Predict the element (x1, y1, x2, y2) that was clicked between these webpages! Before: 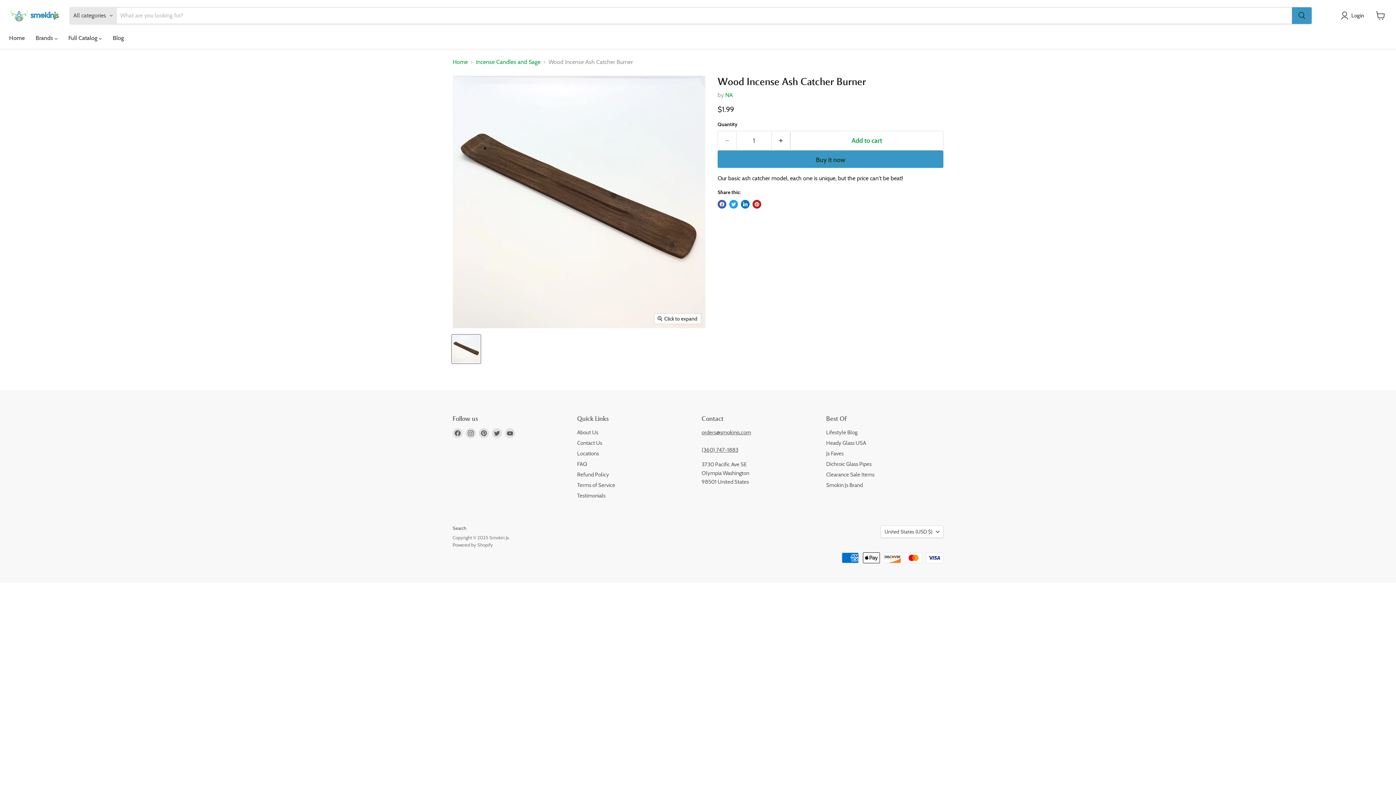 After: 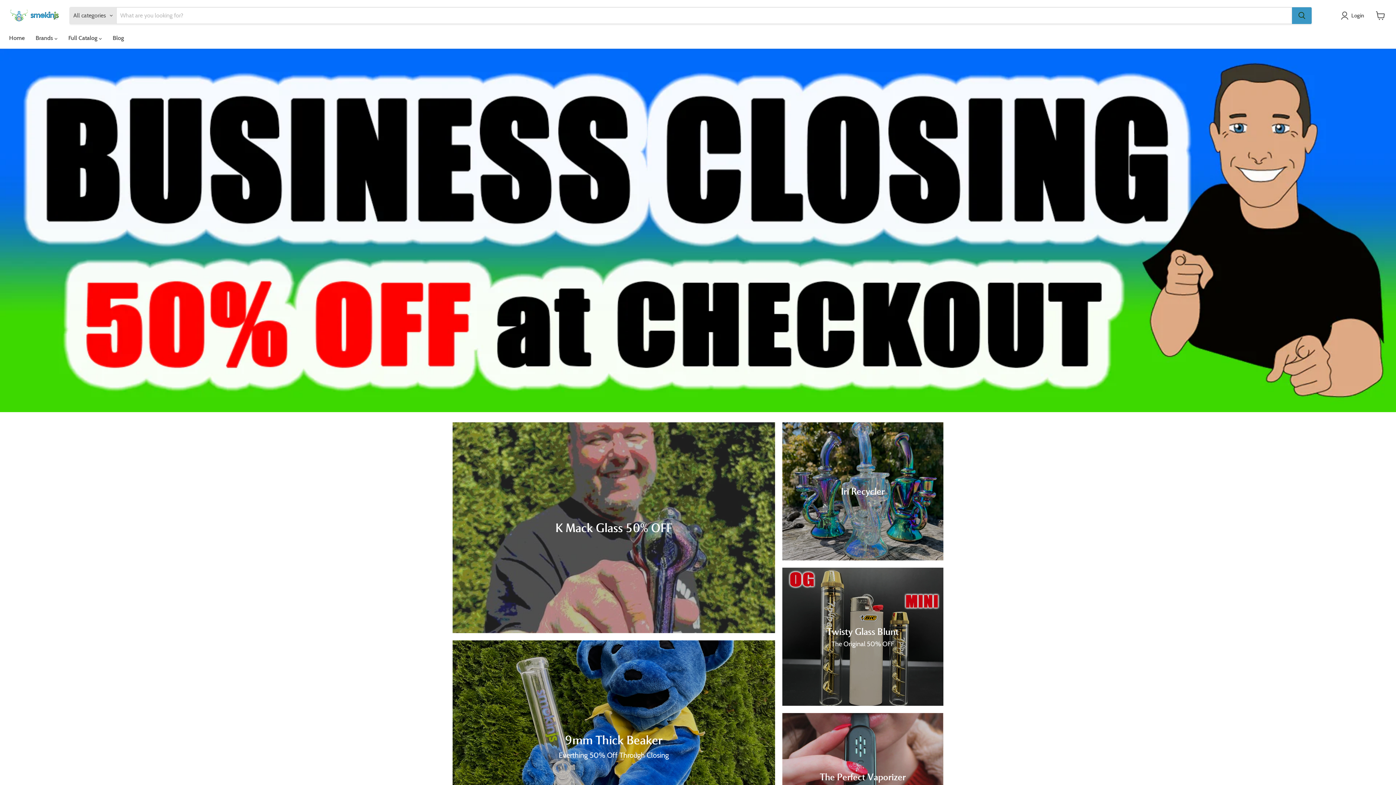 Action: label: Home bbox: (3, 30, 30, 45)